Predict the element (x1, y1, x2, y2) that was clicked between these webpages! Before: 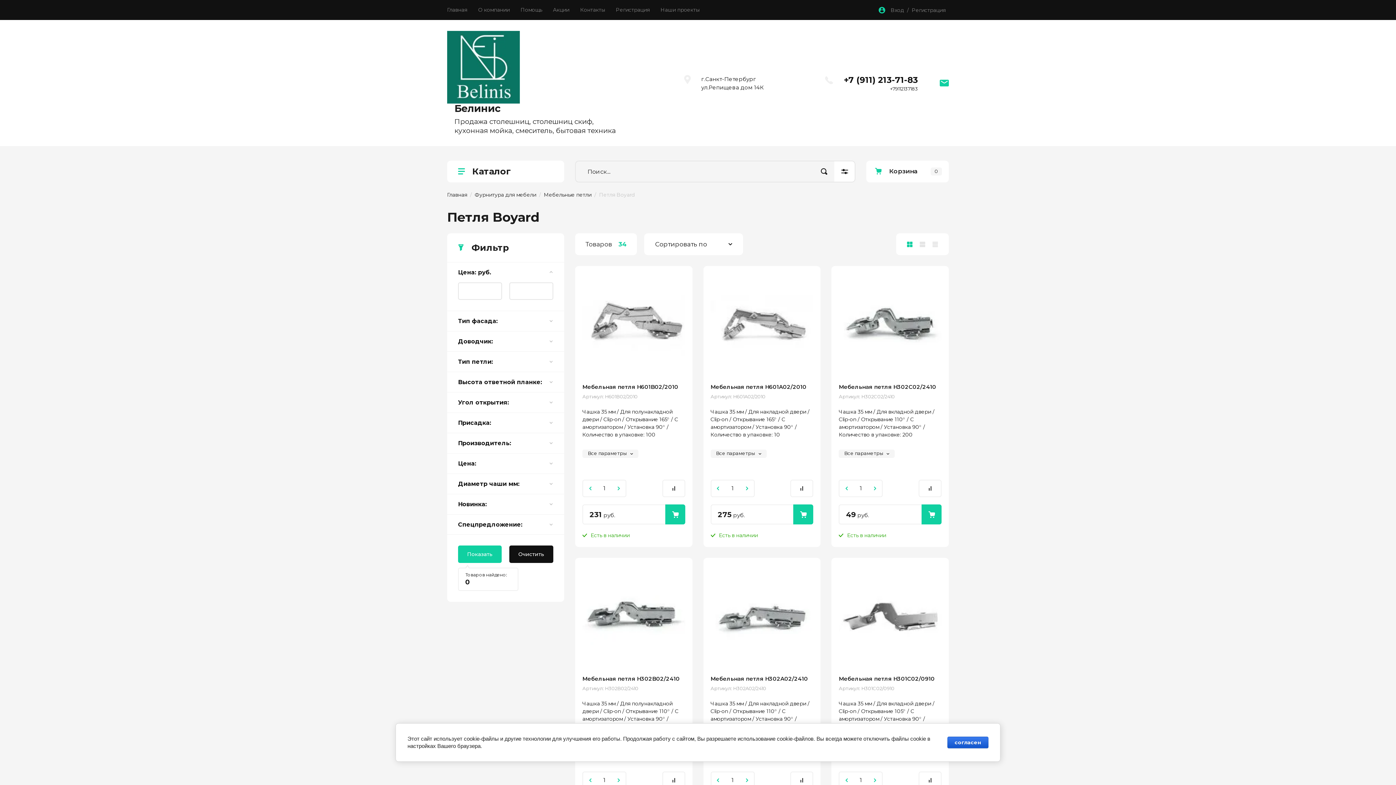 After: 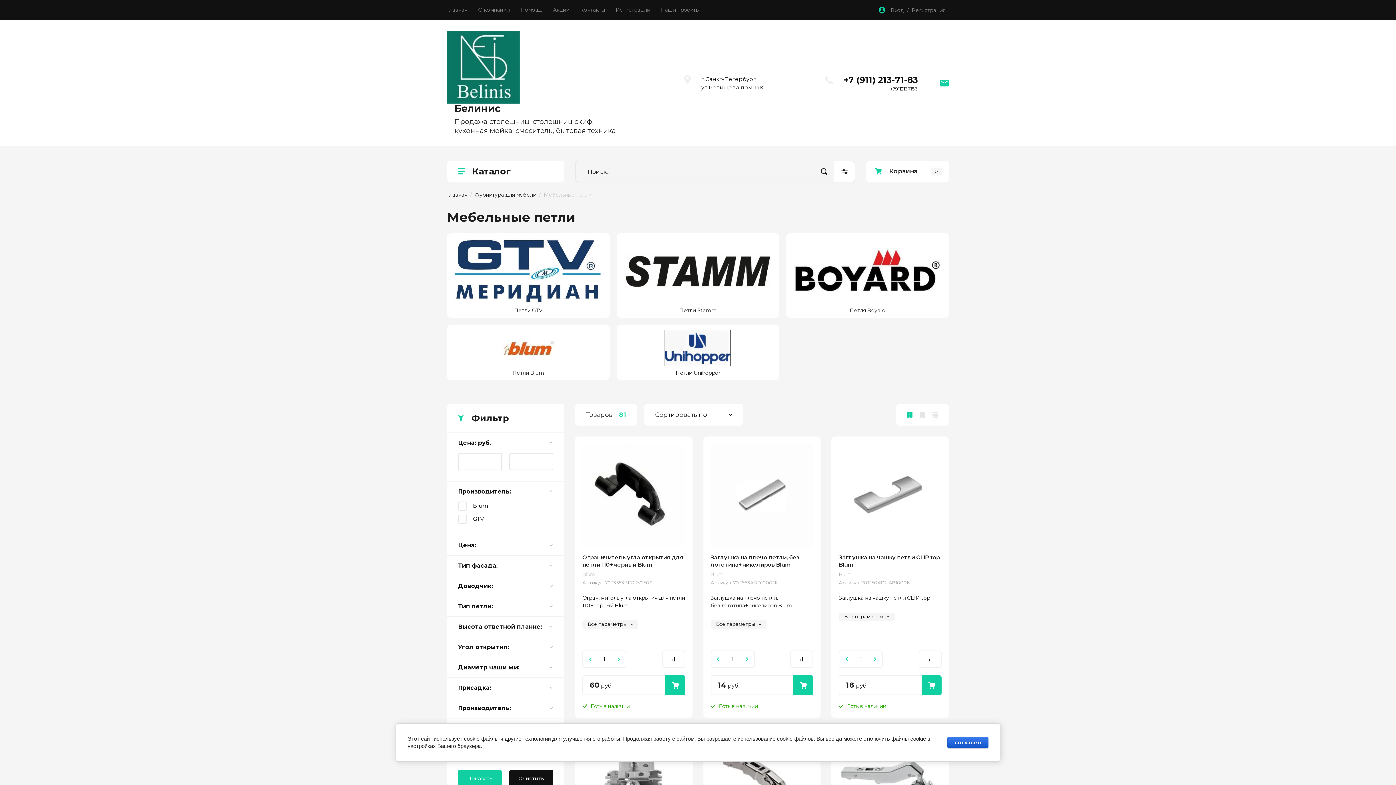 Action: bbox: (544, 191, 591, 198) label: Мебельные петли